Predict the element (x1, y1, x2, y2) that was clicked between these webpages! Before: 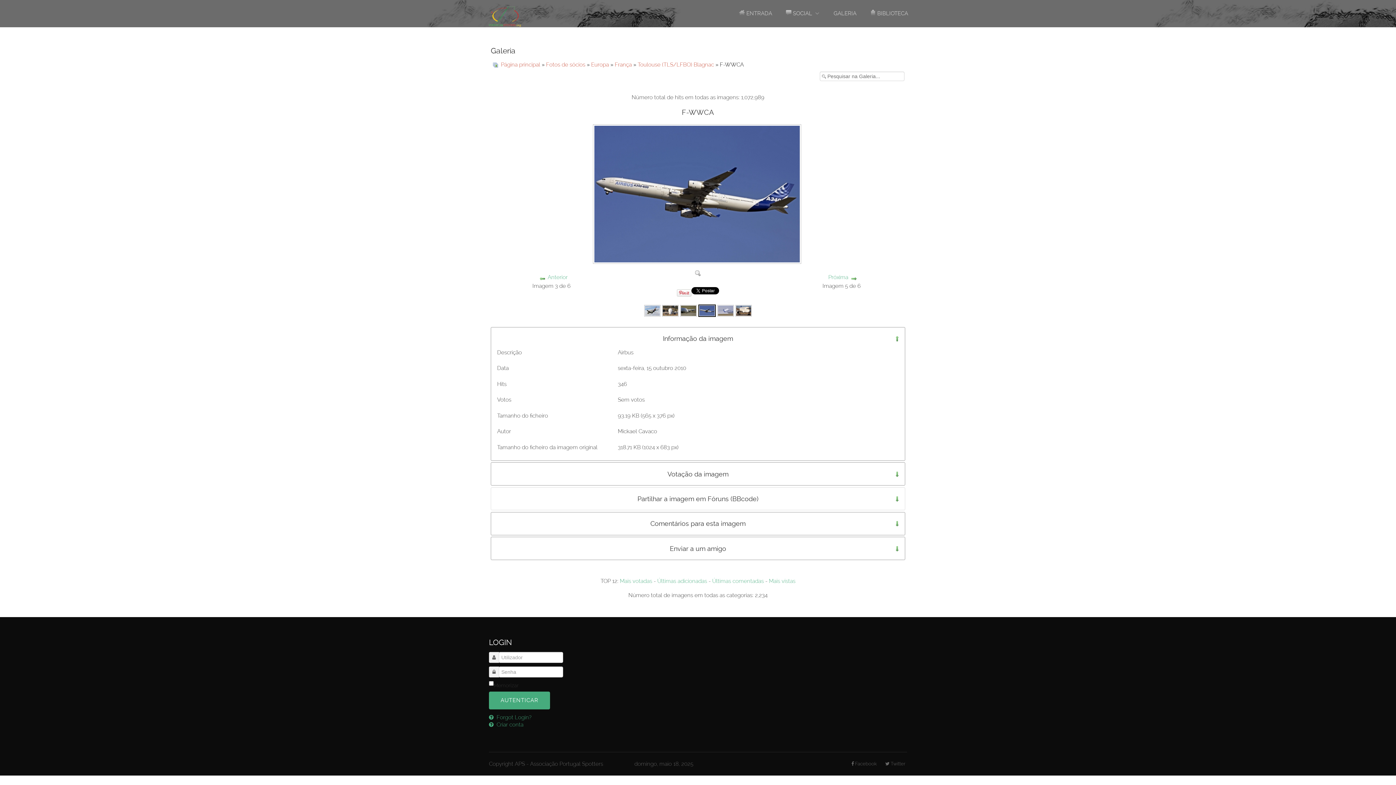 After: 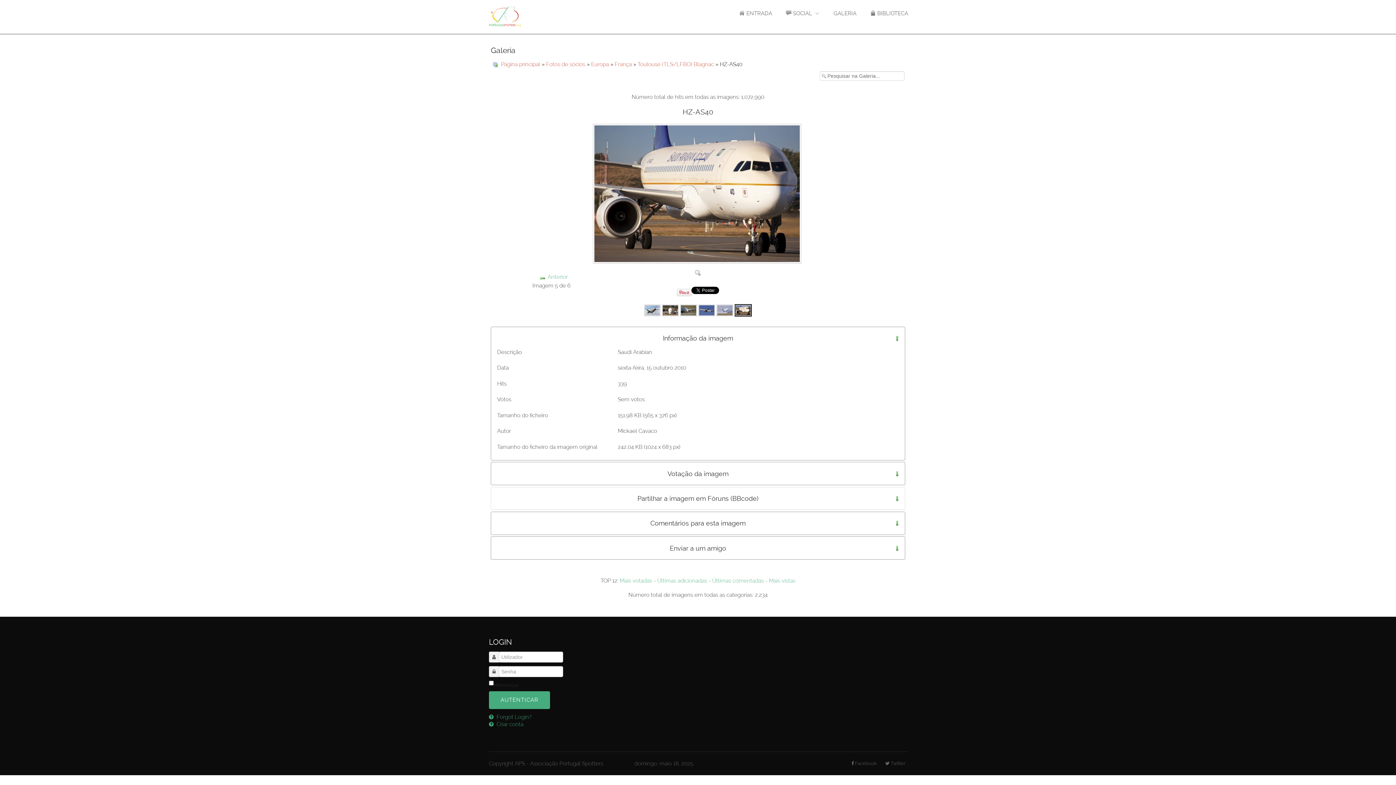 Action: bbox: (735, 307, 752, 313)